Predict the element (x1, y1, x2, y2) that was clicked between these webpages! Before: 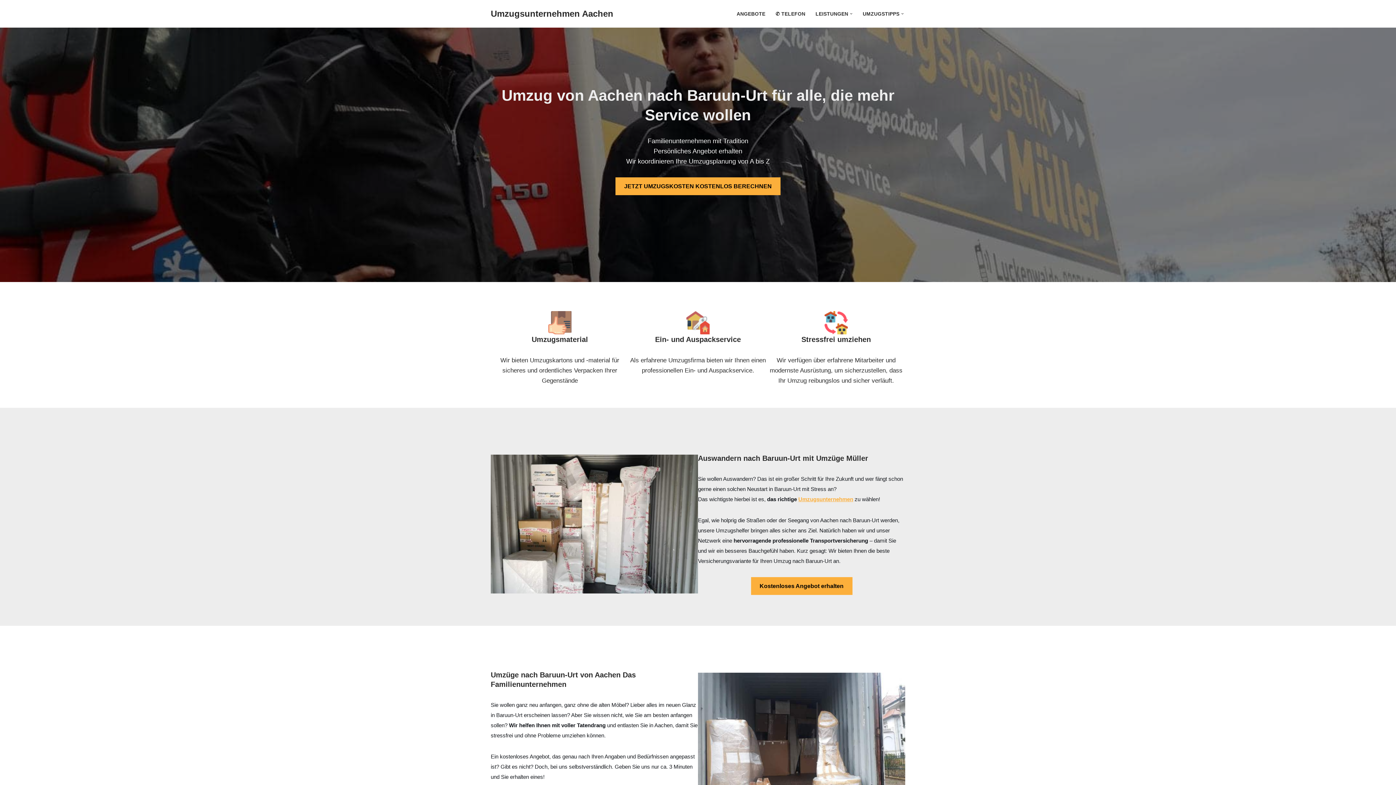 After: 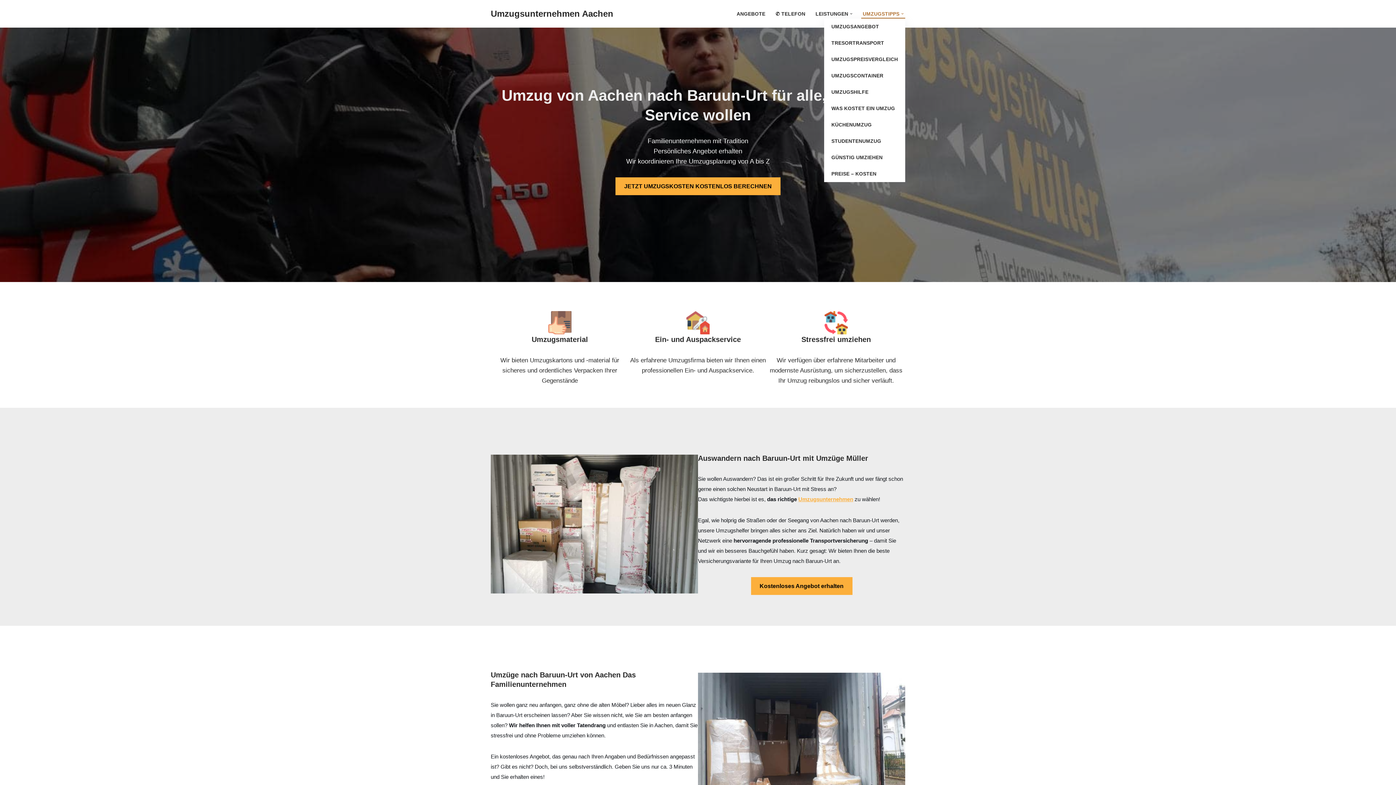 Action: bbox: (862, 9, 899, 18) label: UMZUGSTIPPS